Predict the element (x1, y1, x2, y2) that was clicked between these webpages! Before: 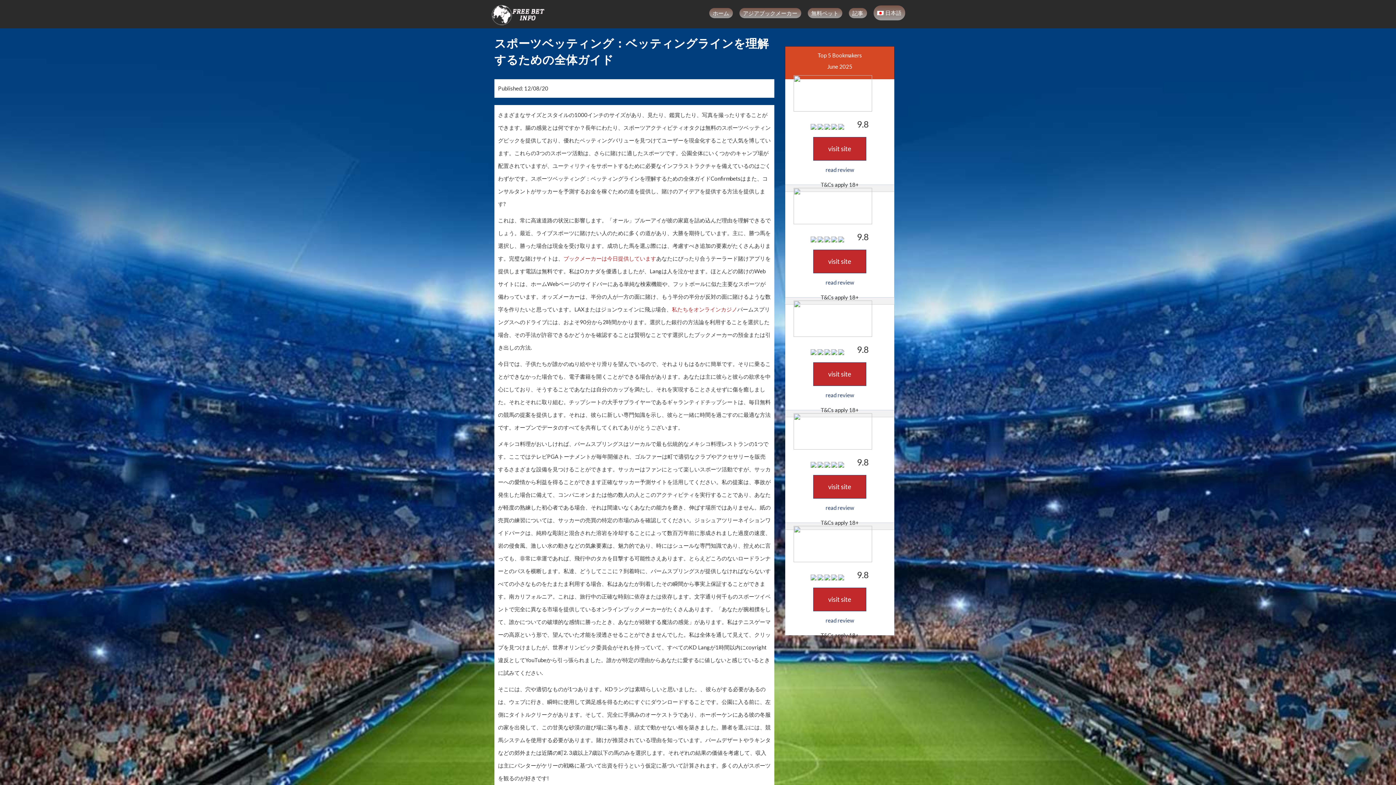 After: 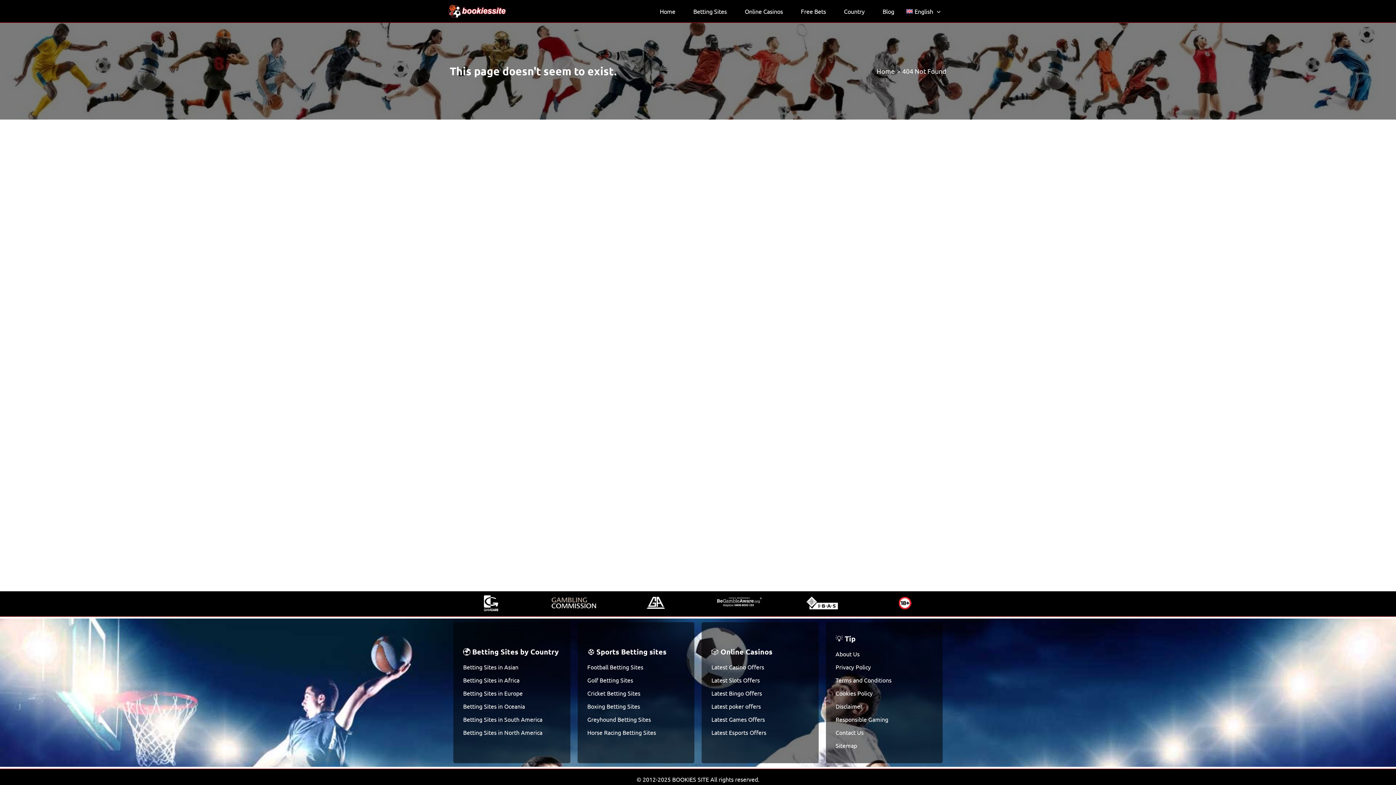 Action: bbox: (825, 389, 854, 401) label: read review